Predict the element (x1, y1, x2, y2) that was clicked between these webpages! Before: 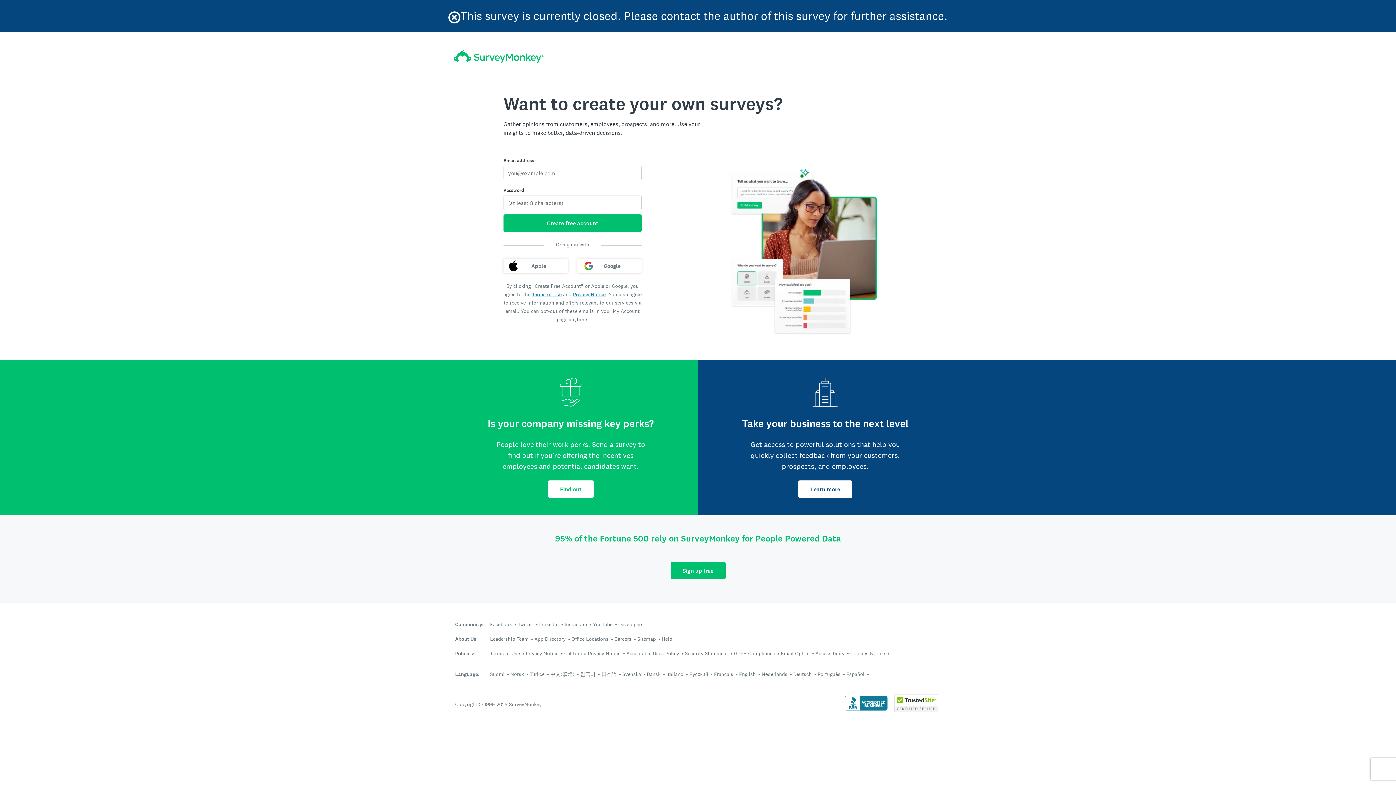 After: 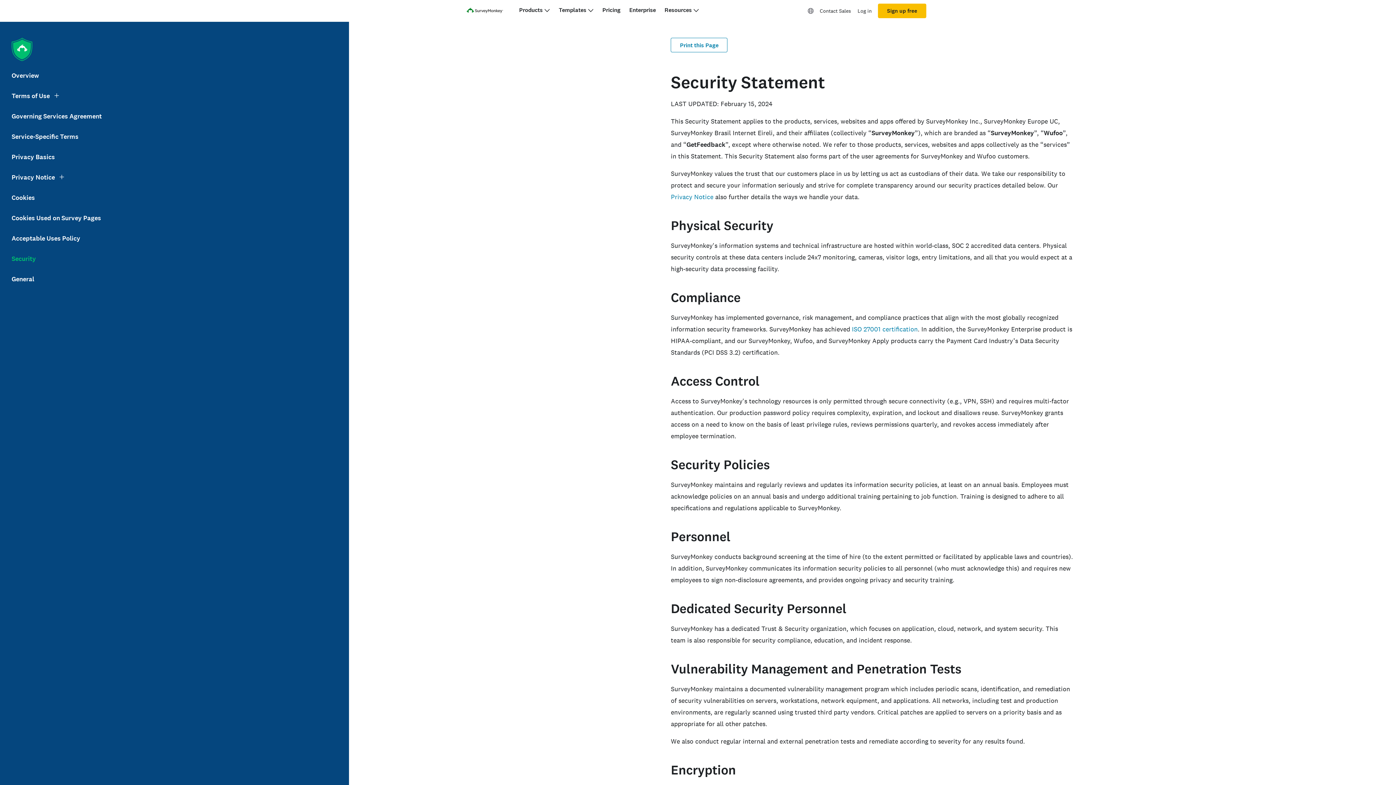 Action: bbox: (685, 650, 728, 657) label: Security Statement